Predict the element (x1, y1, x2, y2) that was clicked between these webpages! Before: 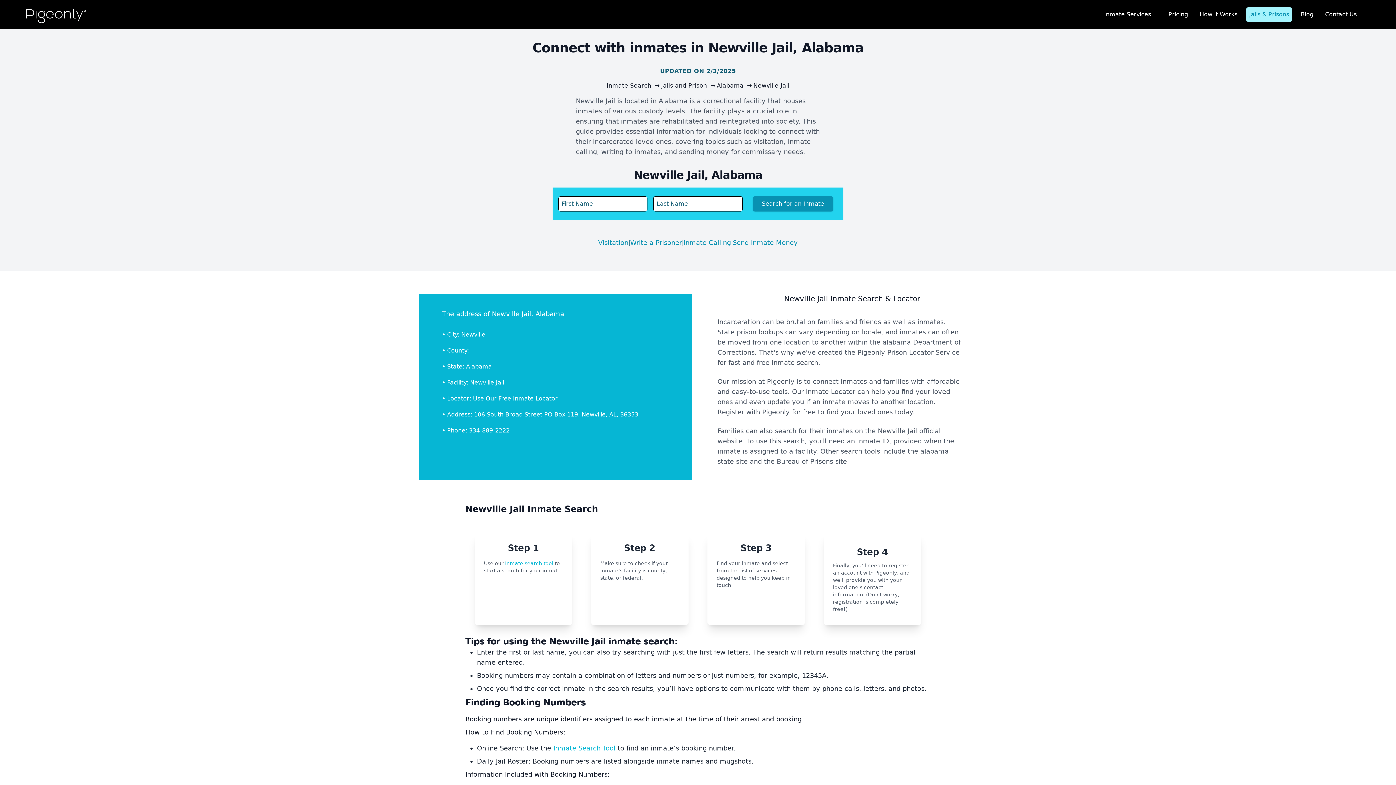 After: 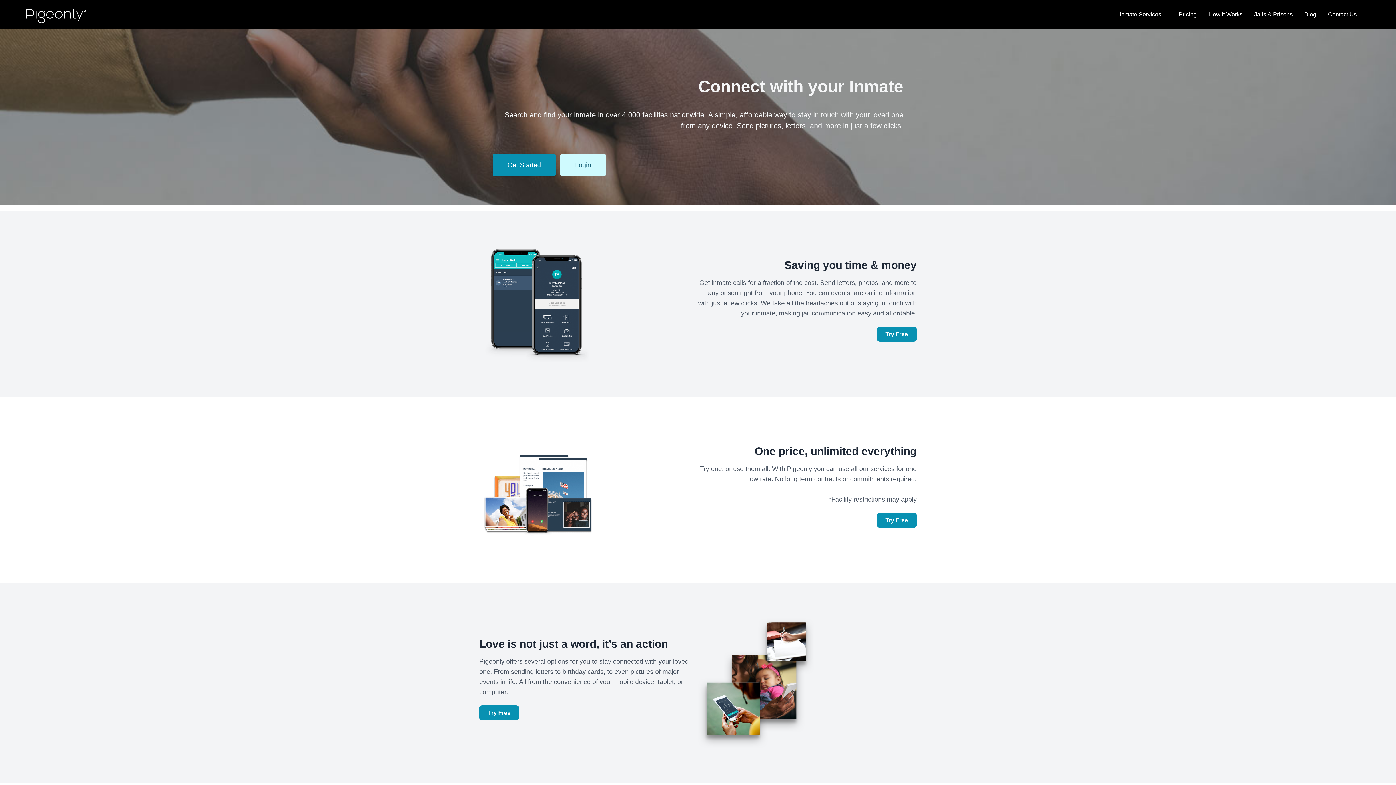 Action: bbox: (23, 4, 88, 24)